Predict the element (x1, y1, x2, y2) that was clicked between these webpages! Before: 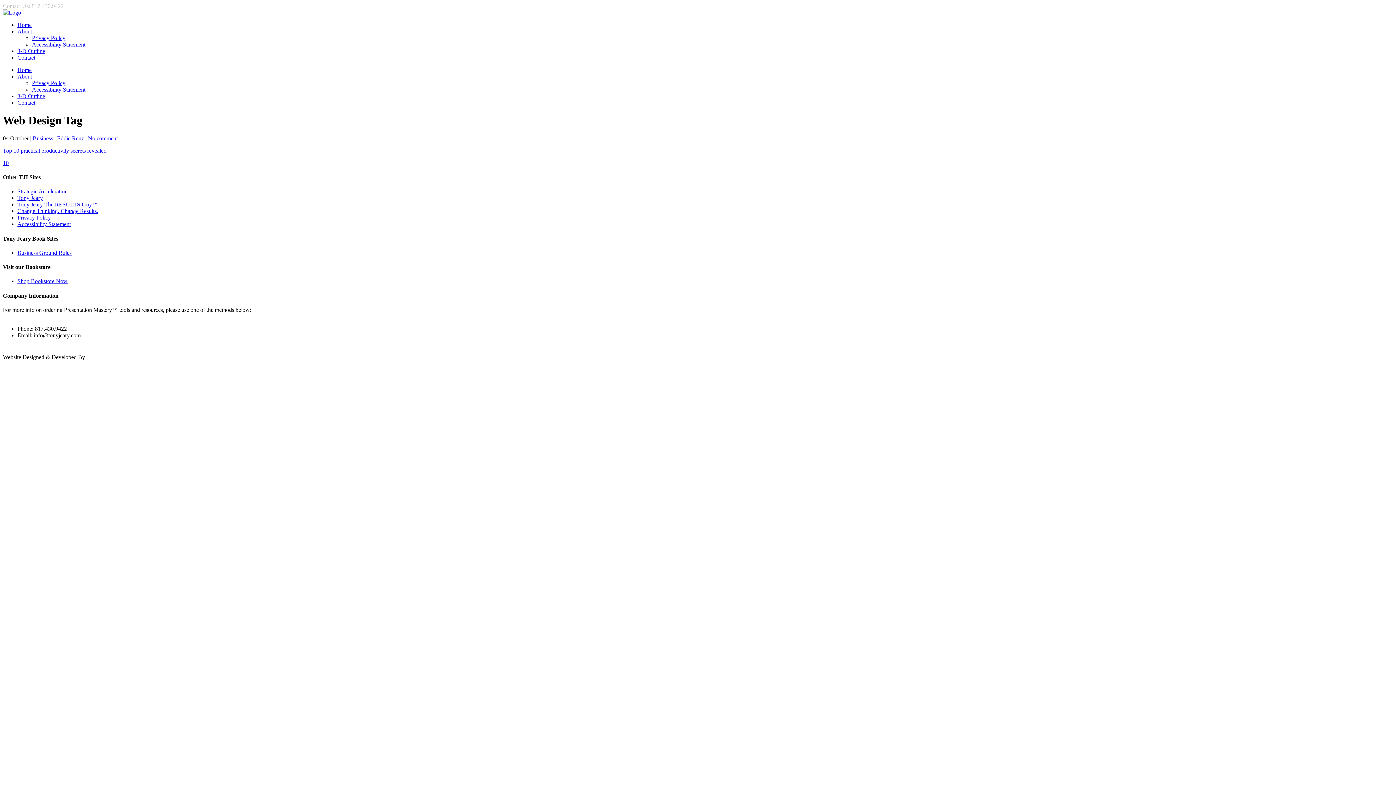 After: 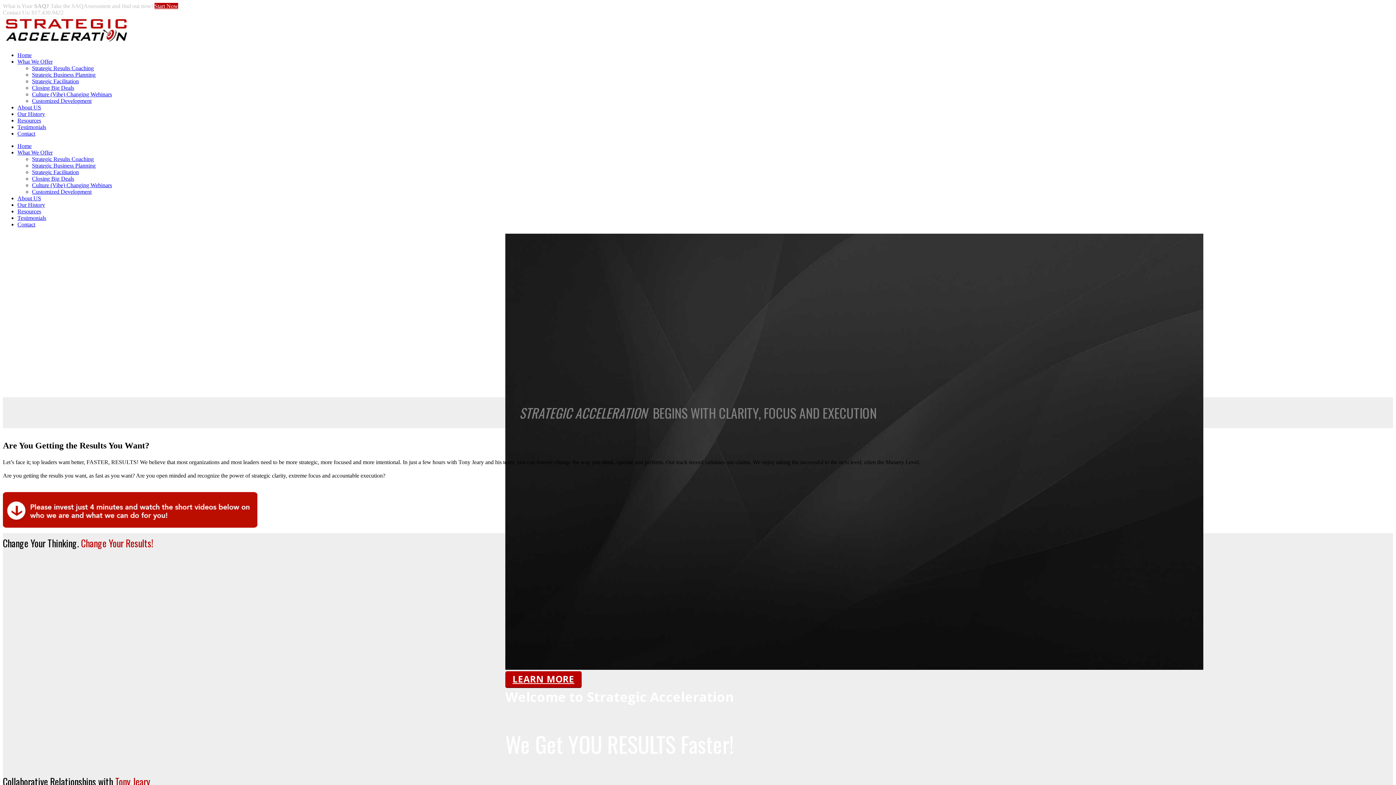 Action: bbox: (17, 188, 67, 194) label: Strategic Acceleration